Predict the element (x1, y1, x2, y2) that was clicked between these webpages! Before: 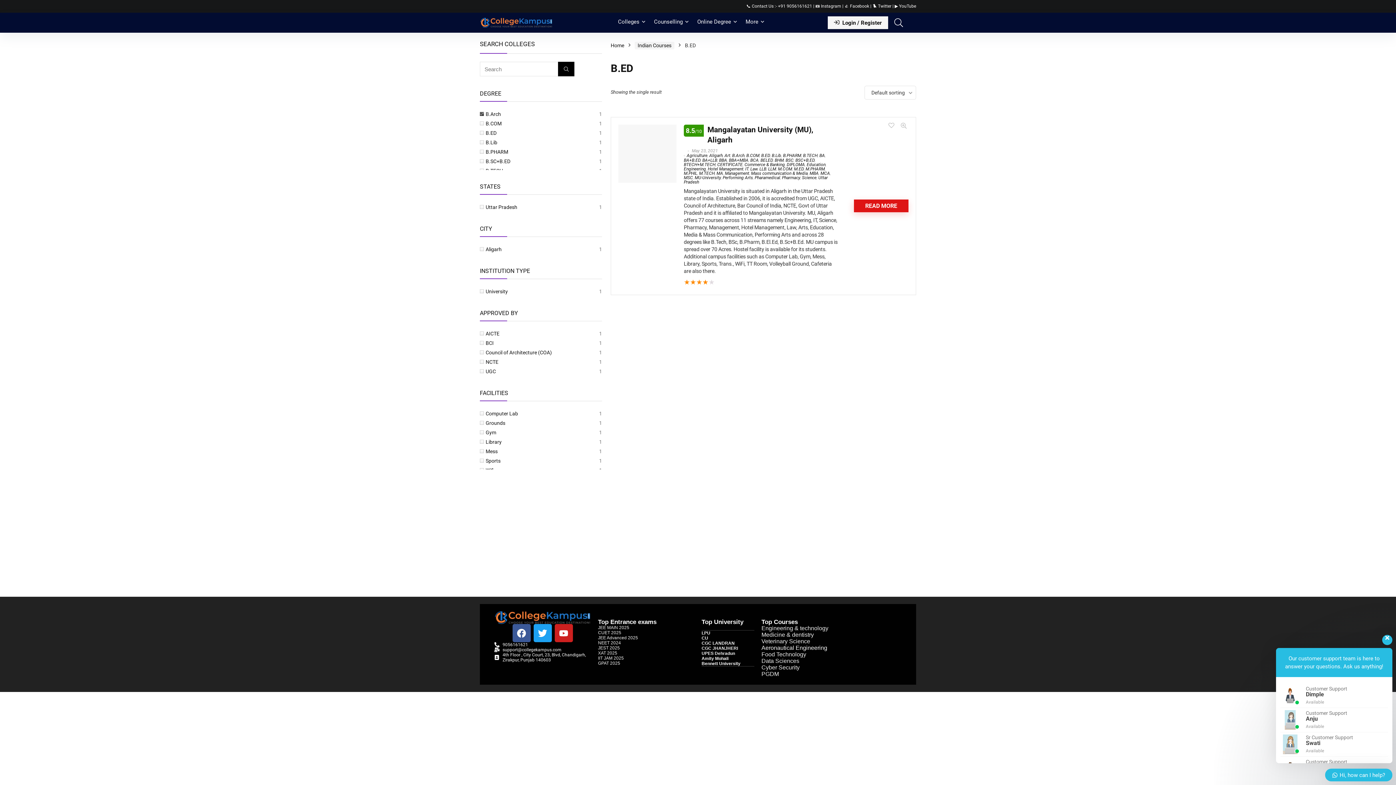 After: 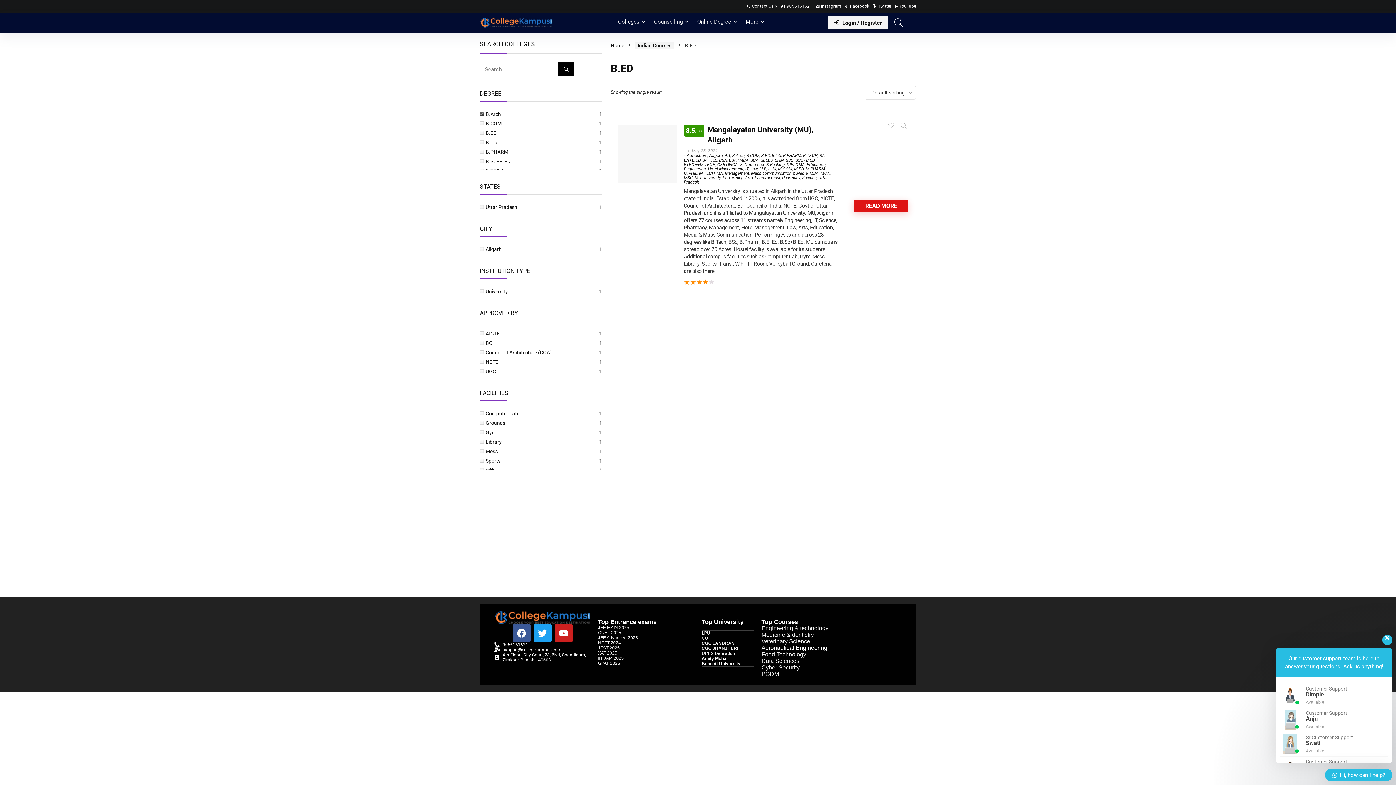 Action: label:  ▶️ YouTube bbox: (893, 3, 916, 8)